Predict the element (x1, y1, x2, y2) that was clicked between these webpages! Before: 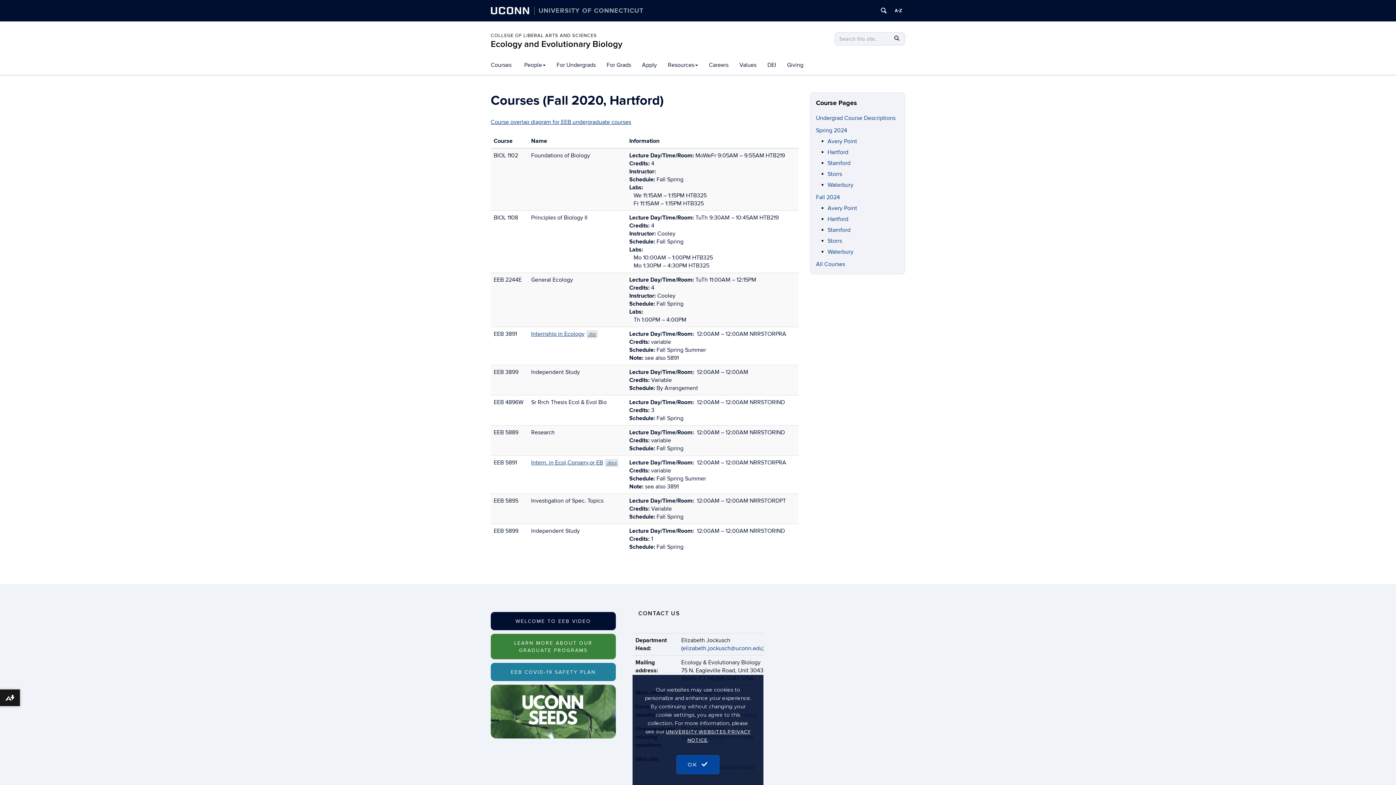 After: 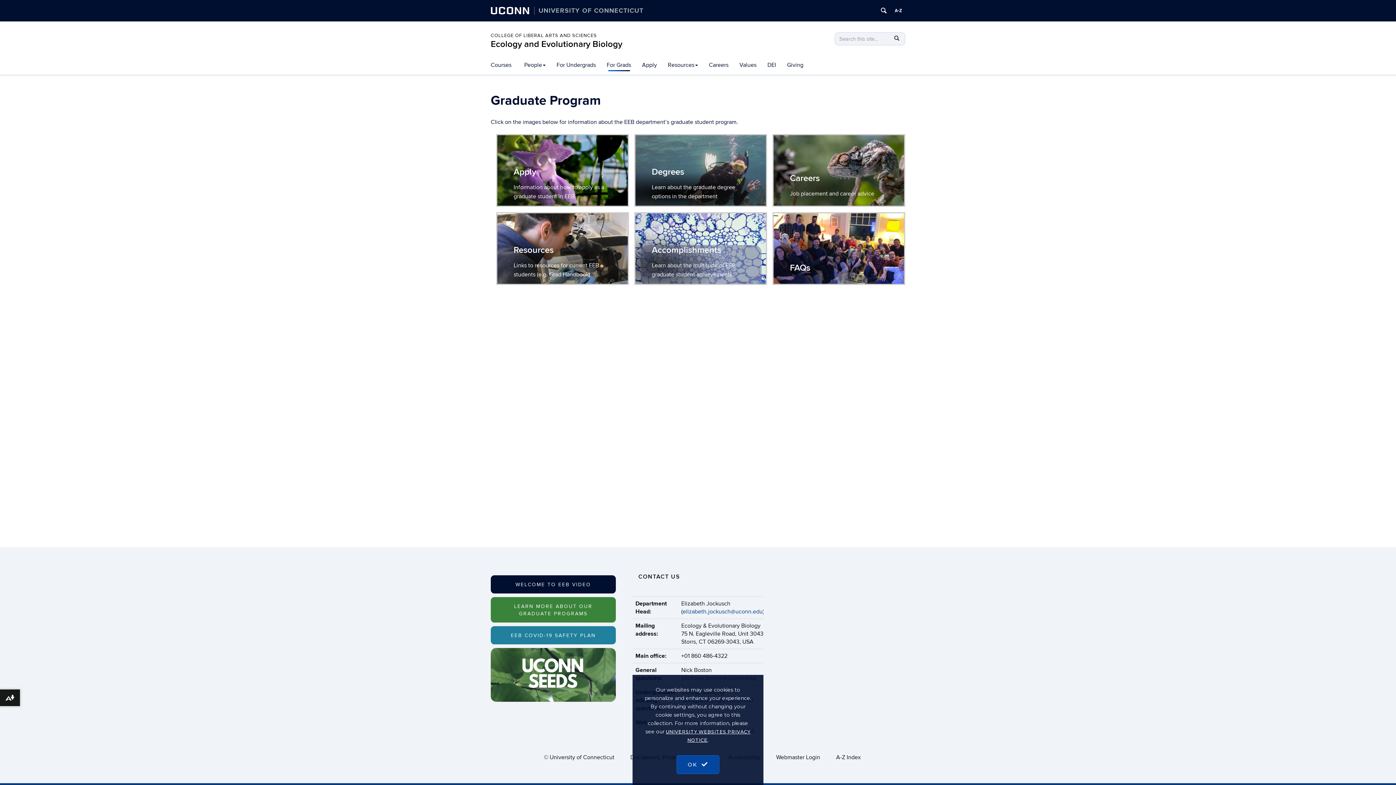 Action: bbox: (601, 56, 636, 74) label: For Grads